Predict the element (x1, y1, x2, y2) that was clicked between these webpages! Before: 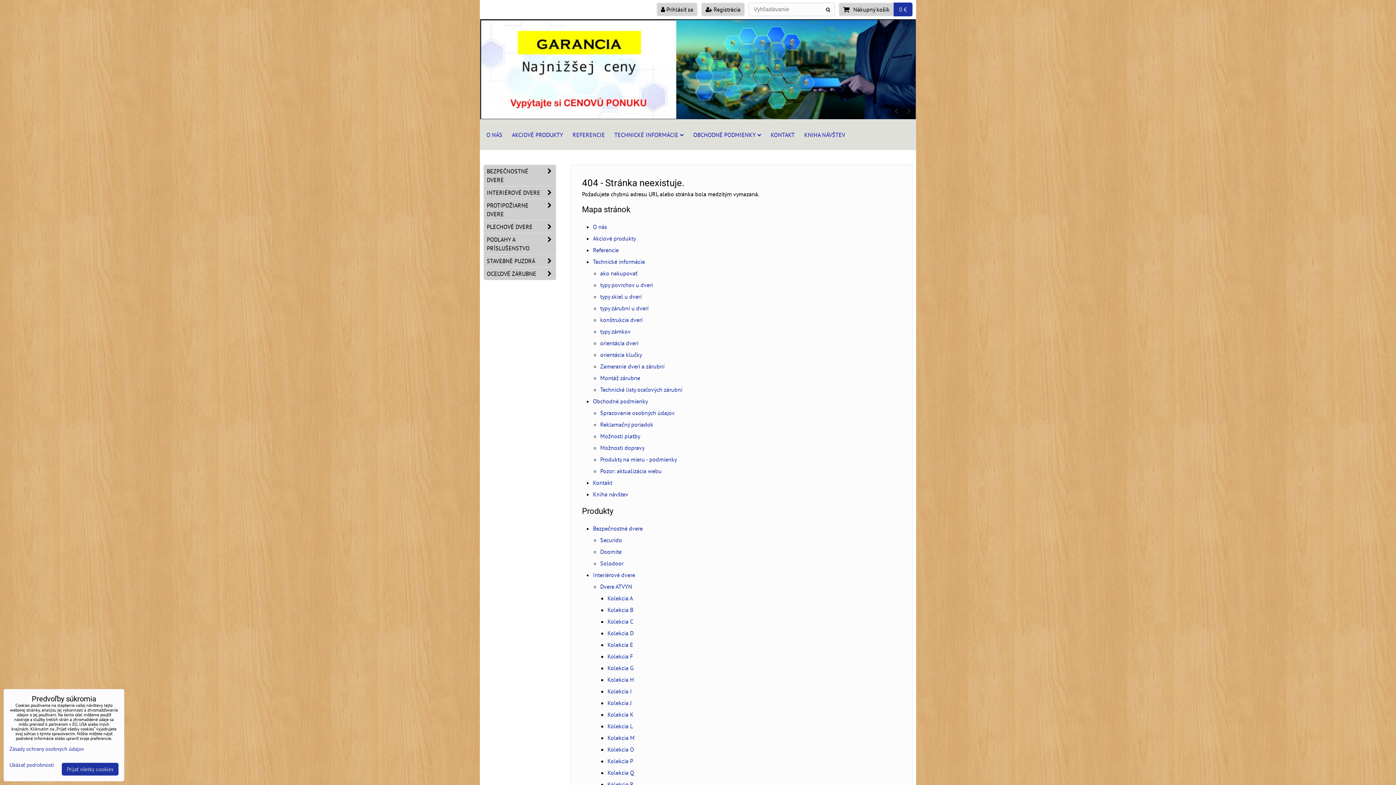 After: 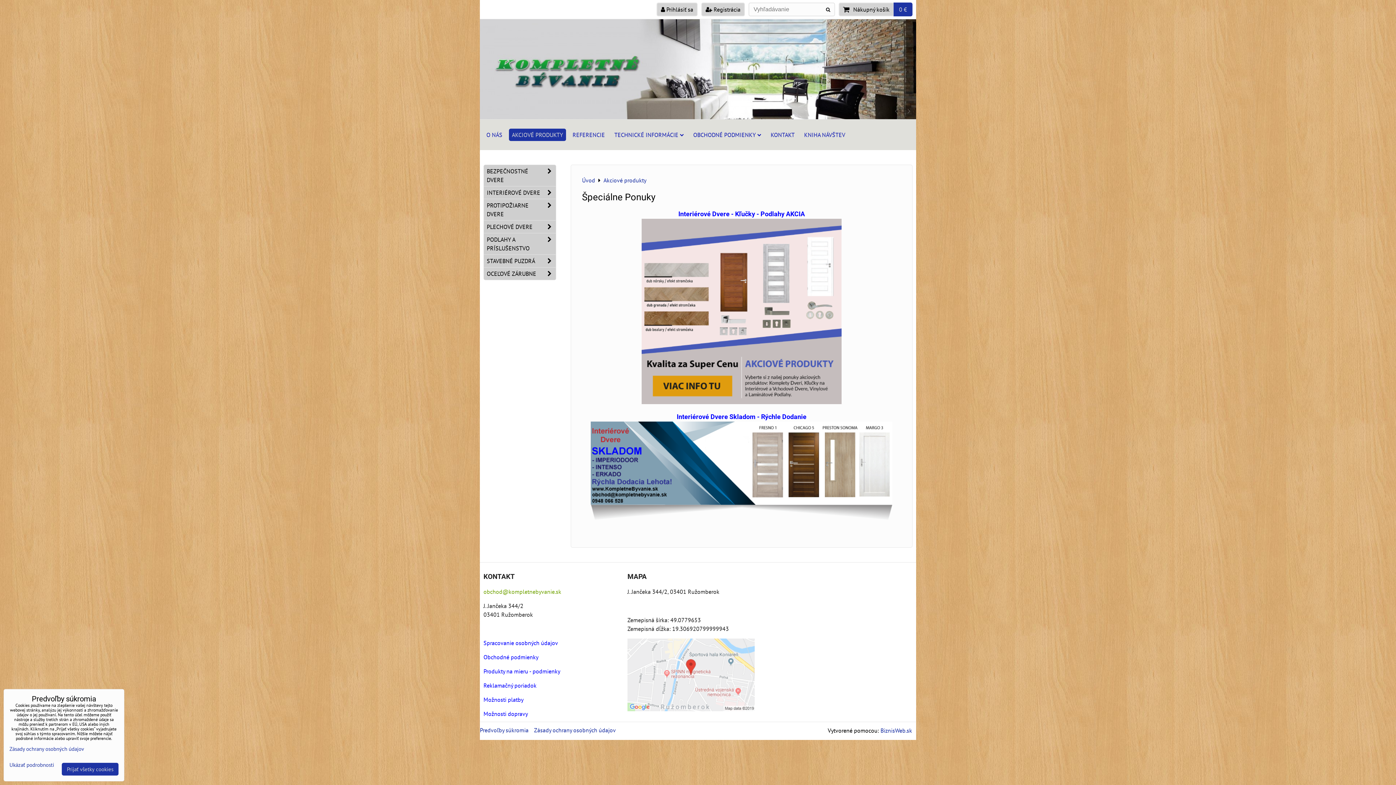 Action: bbox: (509, 128, 566, 141) label: AKCIOVÉ PRODUKTY